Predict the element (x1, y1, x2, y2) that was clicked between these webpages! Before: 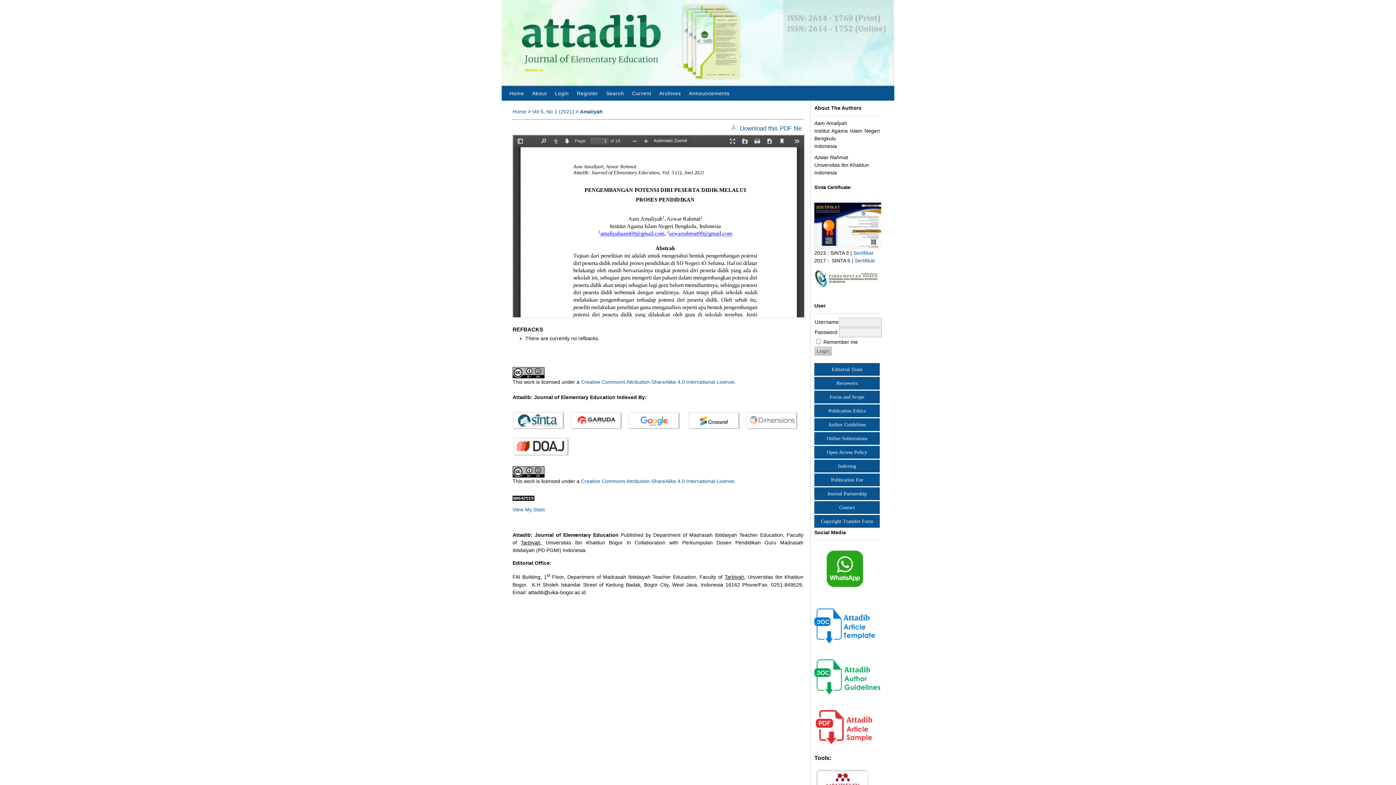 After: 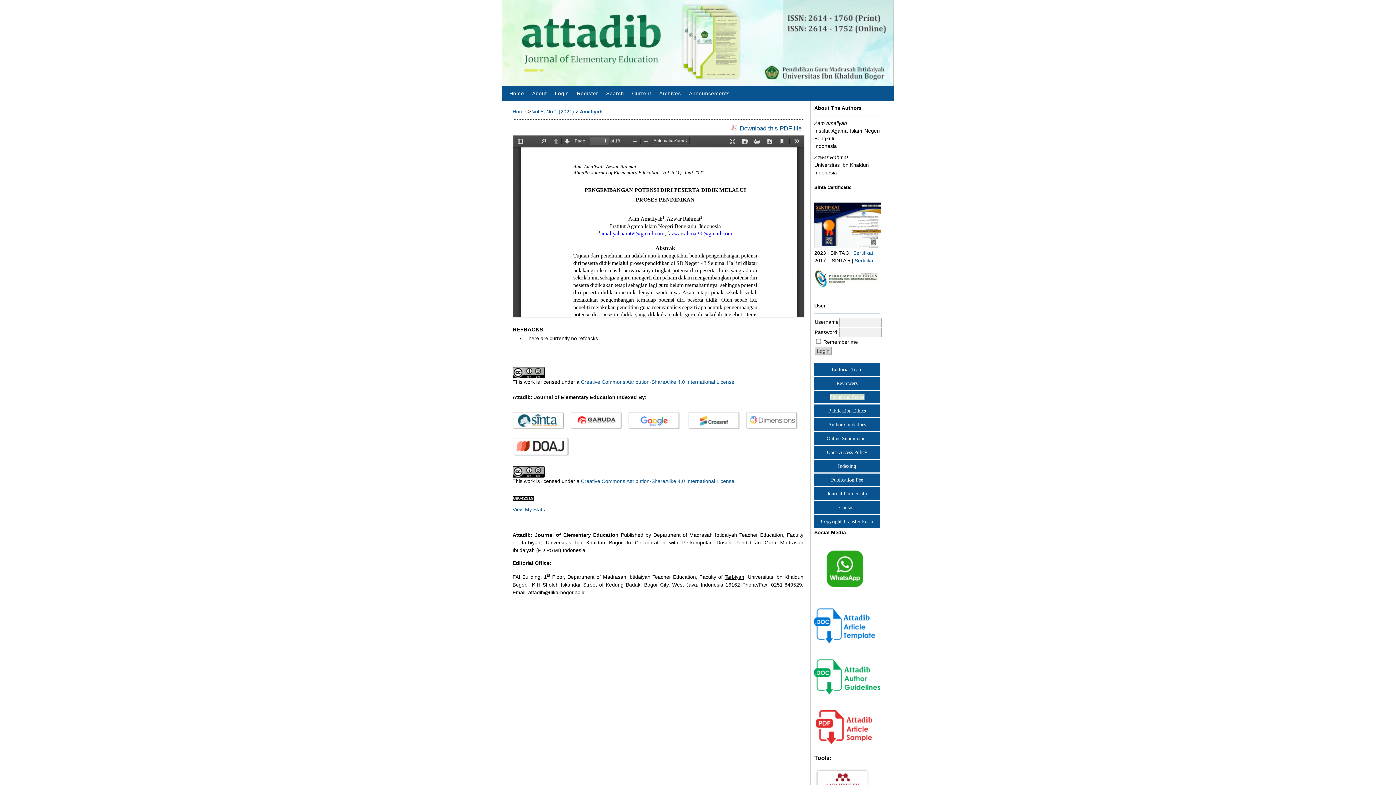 Action: bbox: (830, 394, 864, 399) label: Focus and Scope